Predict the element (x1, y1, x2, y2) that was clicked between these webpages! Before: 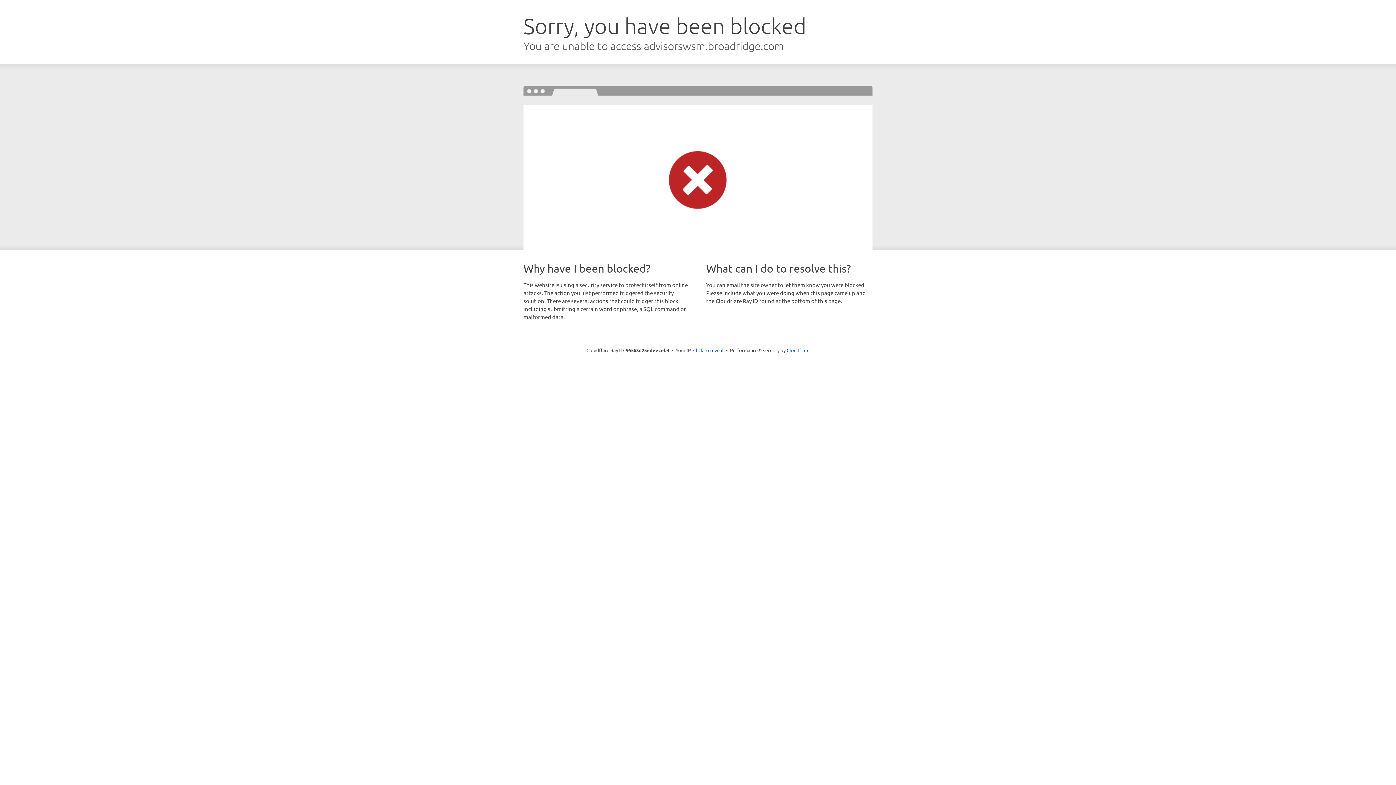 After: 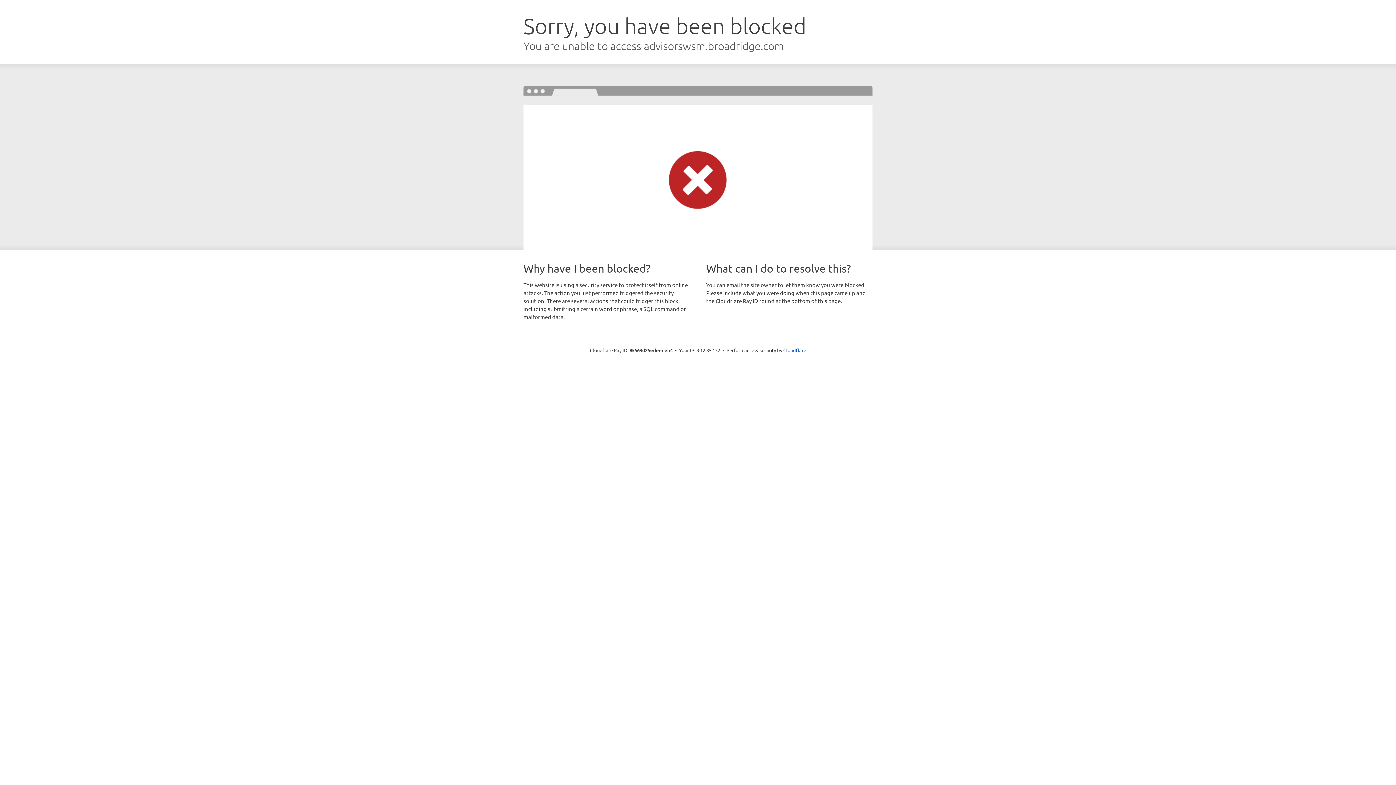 Action: bbox: (693, 346, 723, 353) label: Click to reveal